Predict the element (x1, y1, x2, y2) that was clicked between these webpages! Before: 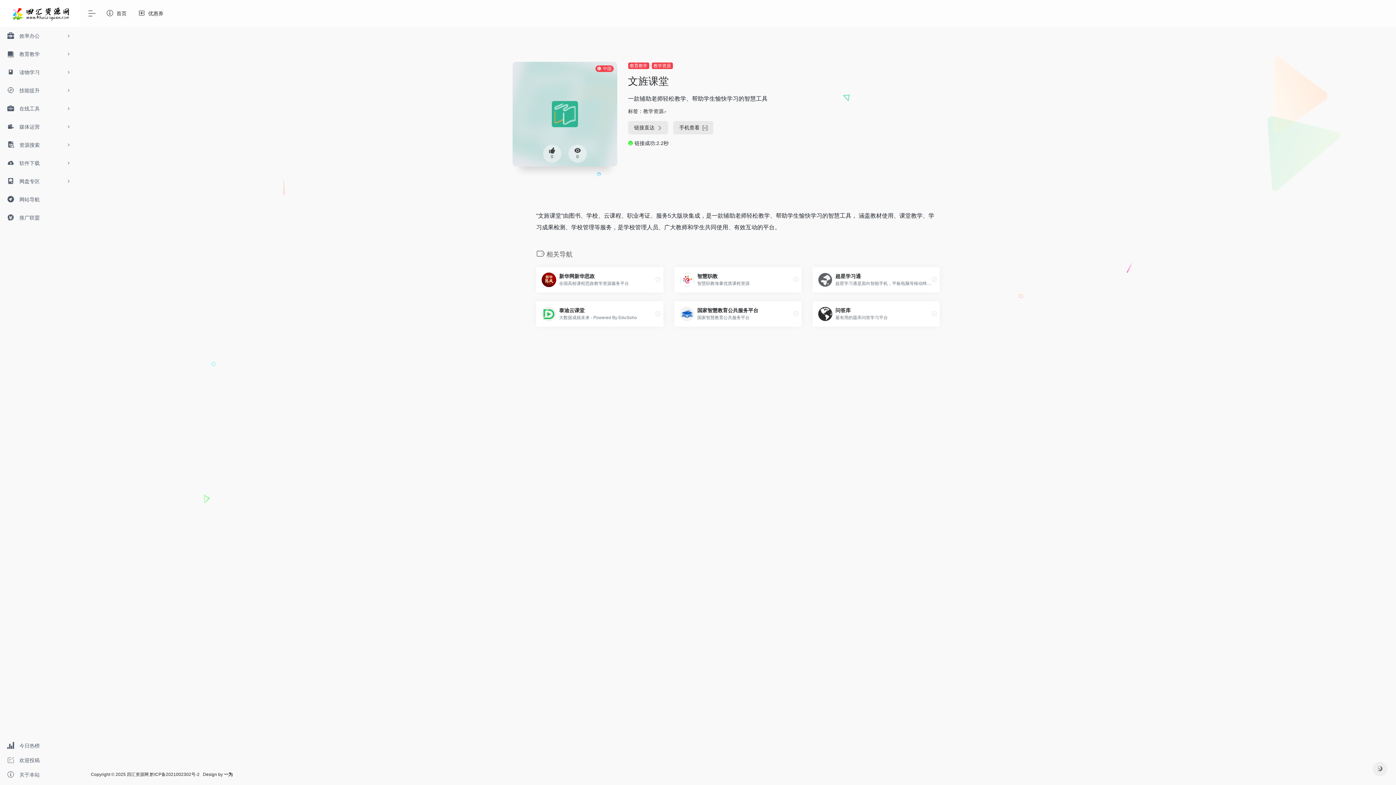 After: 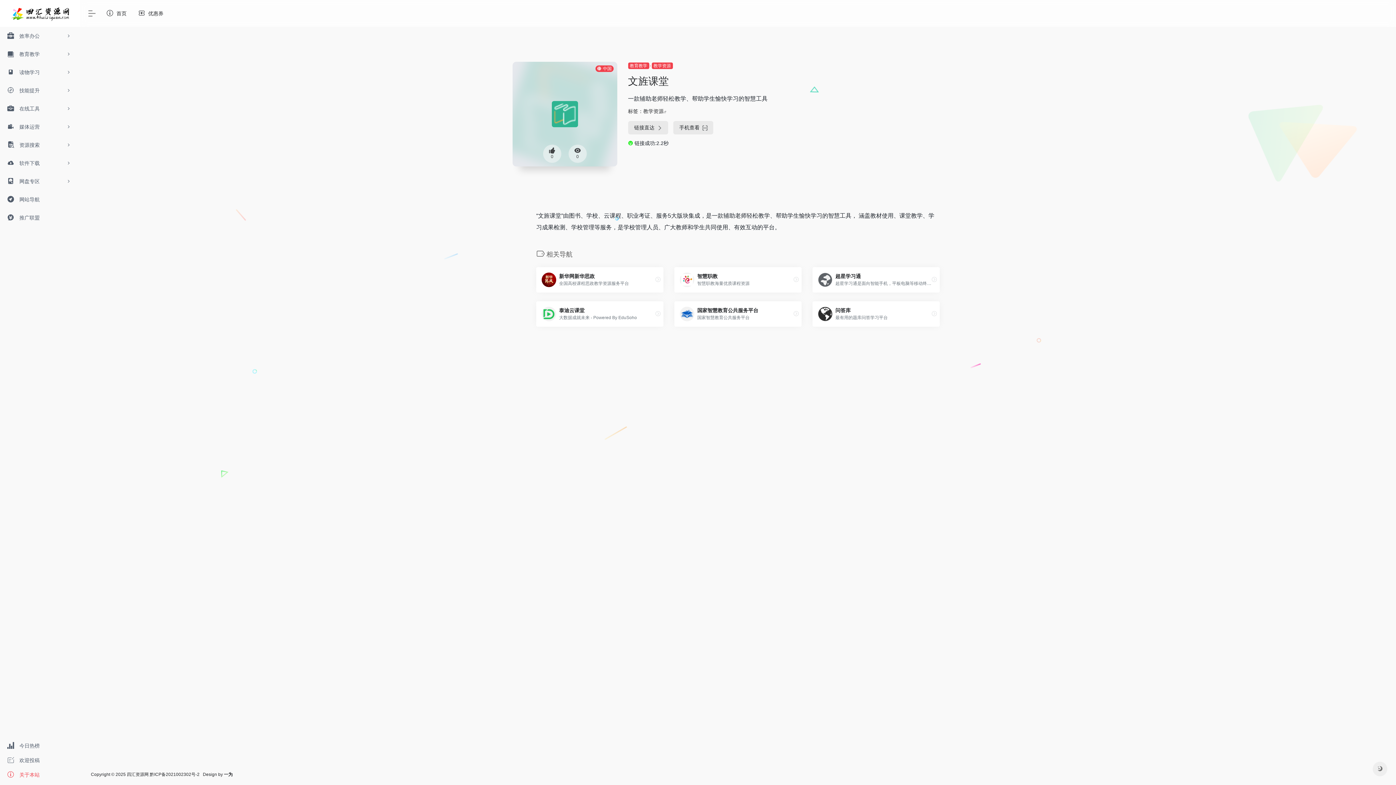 Action: bbox: (0, 768, 80, 782) label:  关于本站